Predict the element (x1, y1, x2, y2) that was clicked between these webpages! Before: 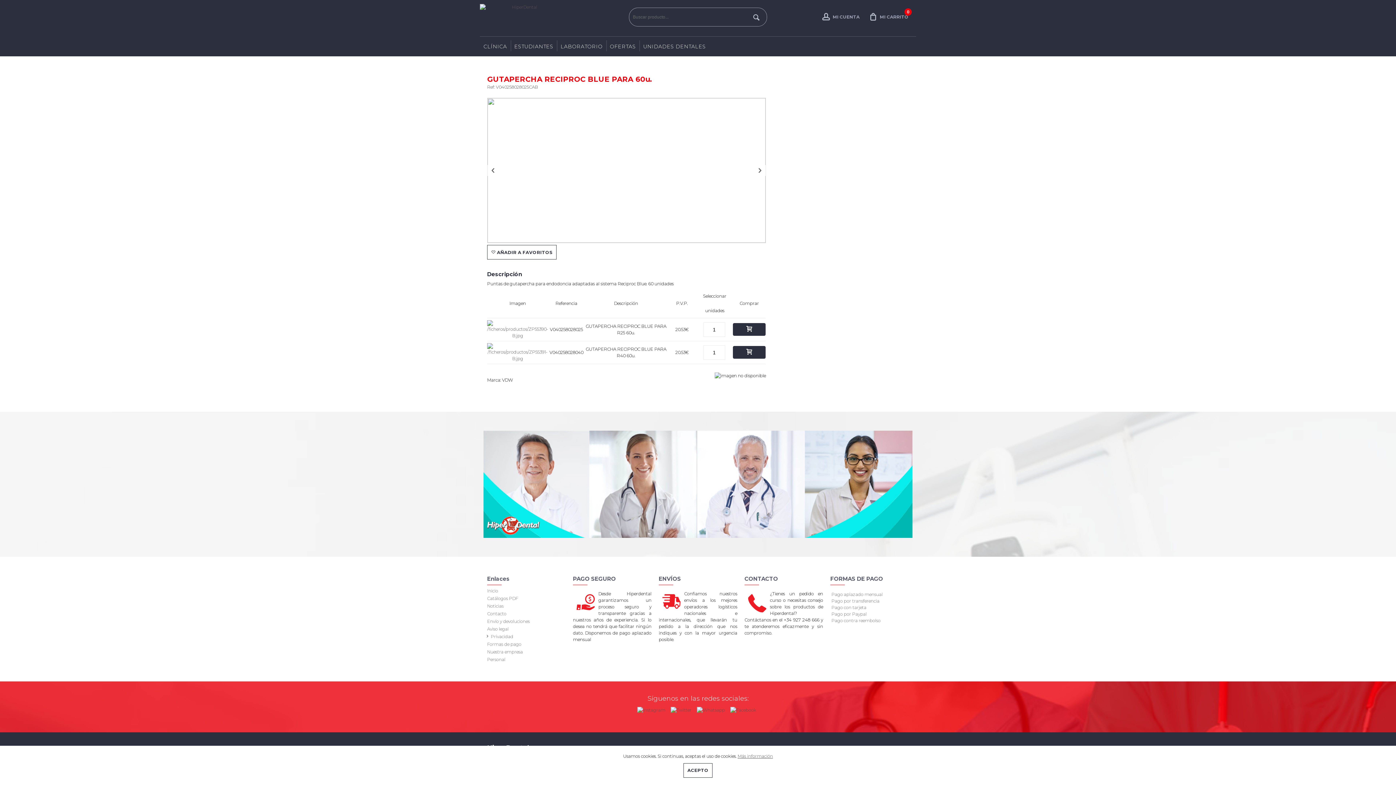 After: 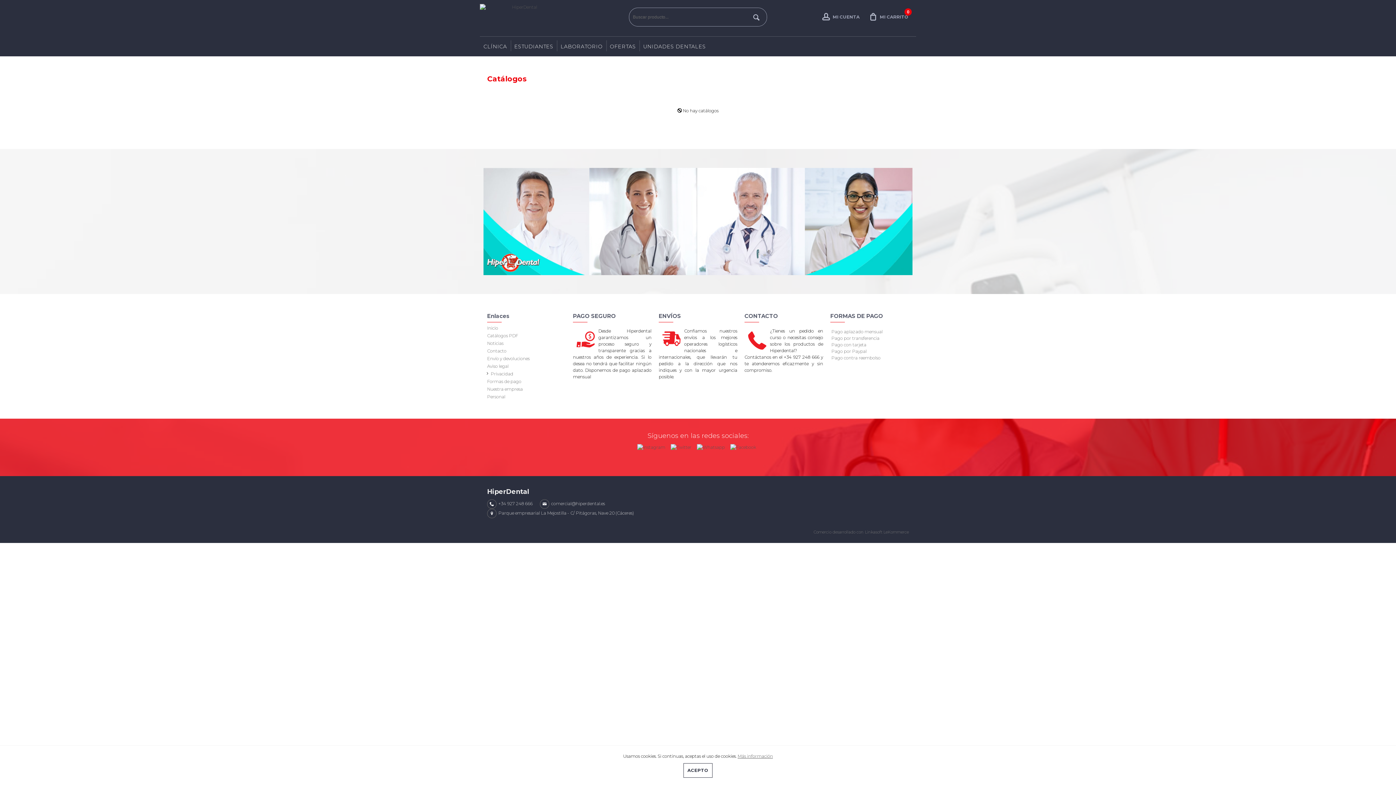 Action: bbox: (487, 594, 565, 602) label: Catálogos PDF